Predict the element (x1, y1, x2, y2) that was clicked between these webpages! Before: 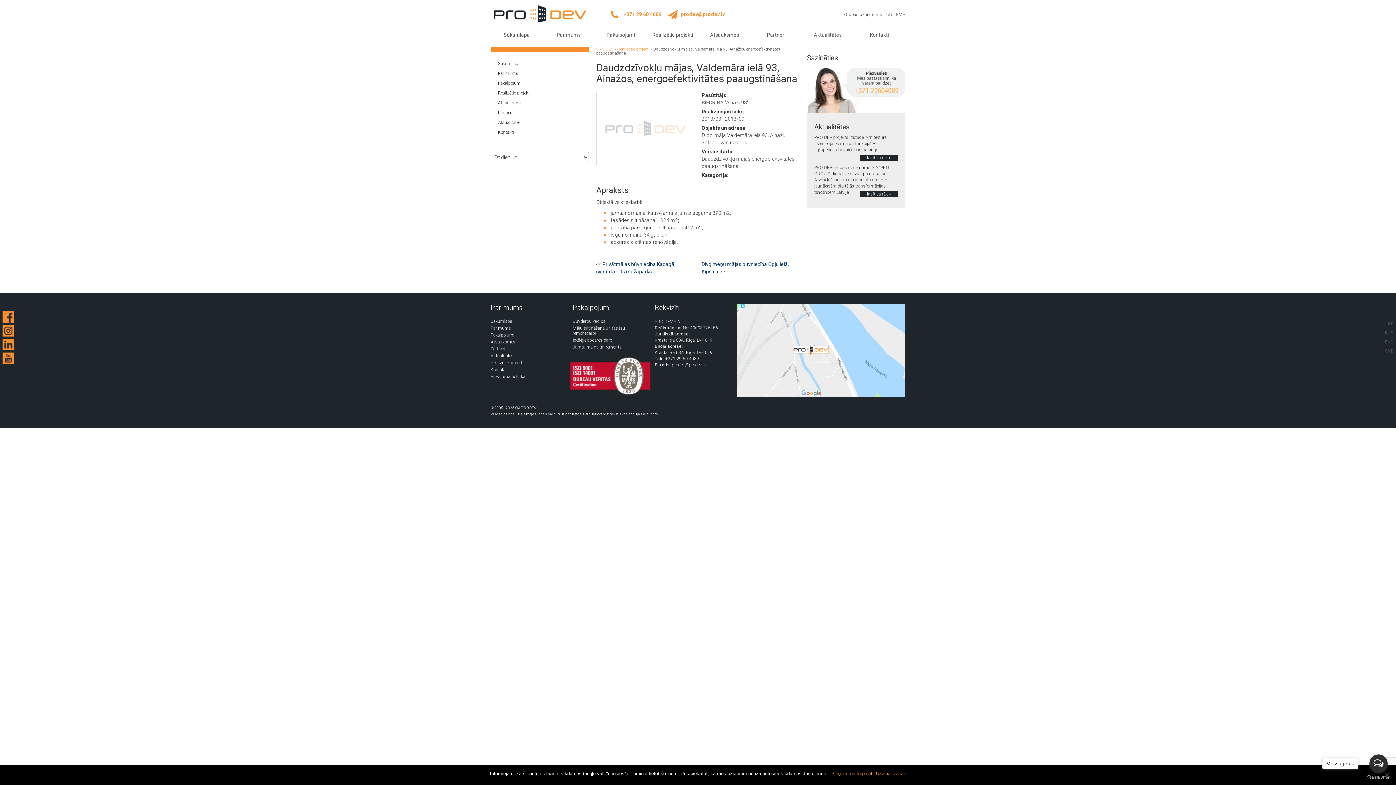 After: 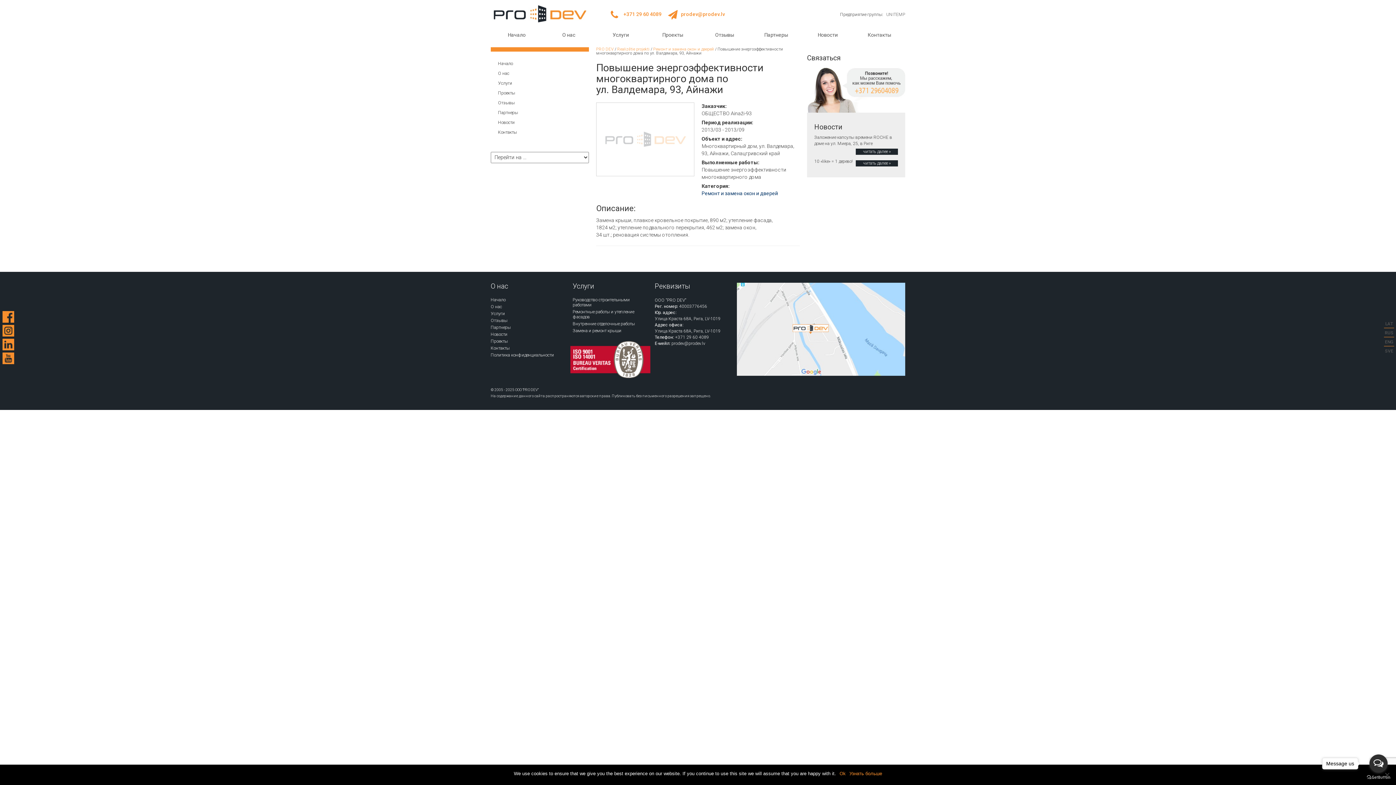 Action: label: RUS bbox: (1385, 330, 1393, 335)